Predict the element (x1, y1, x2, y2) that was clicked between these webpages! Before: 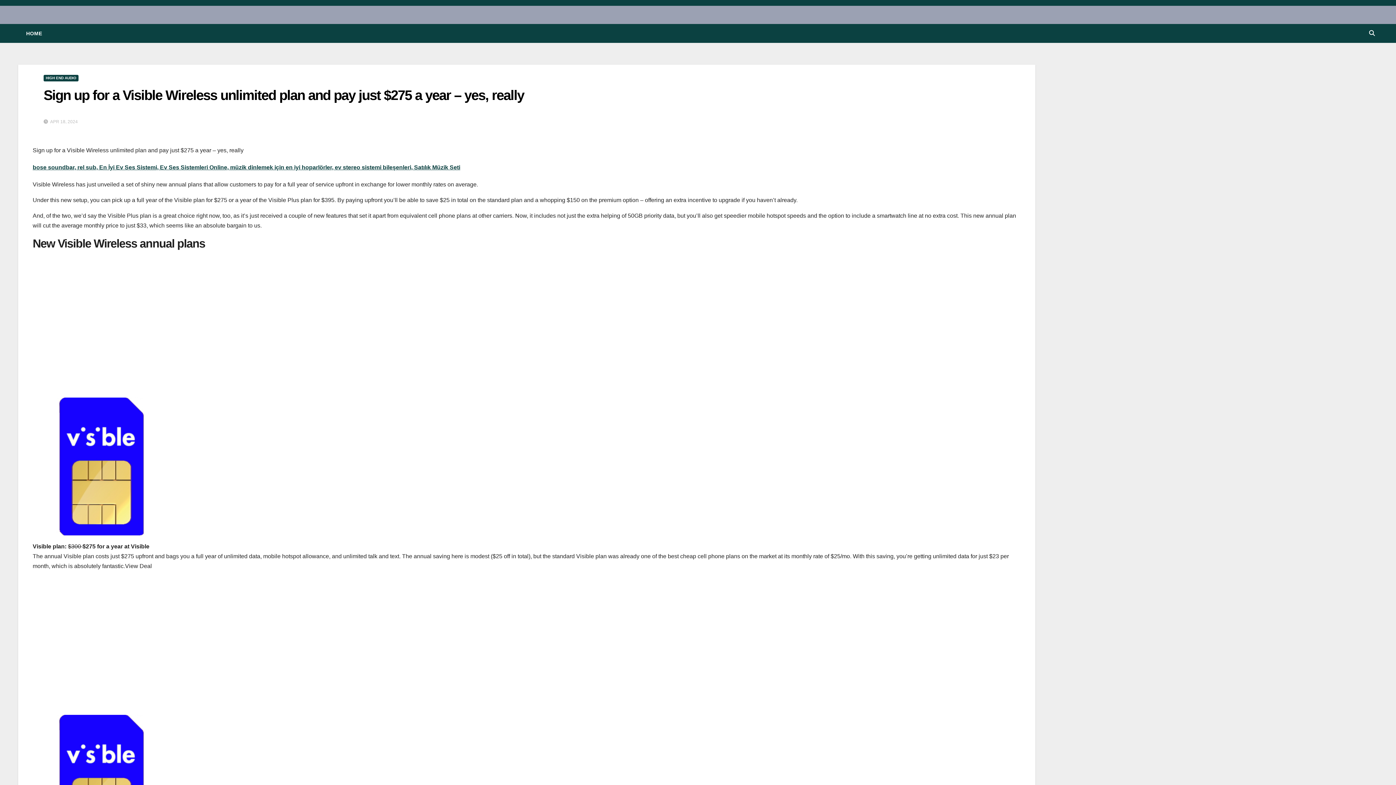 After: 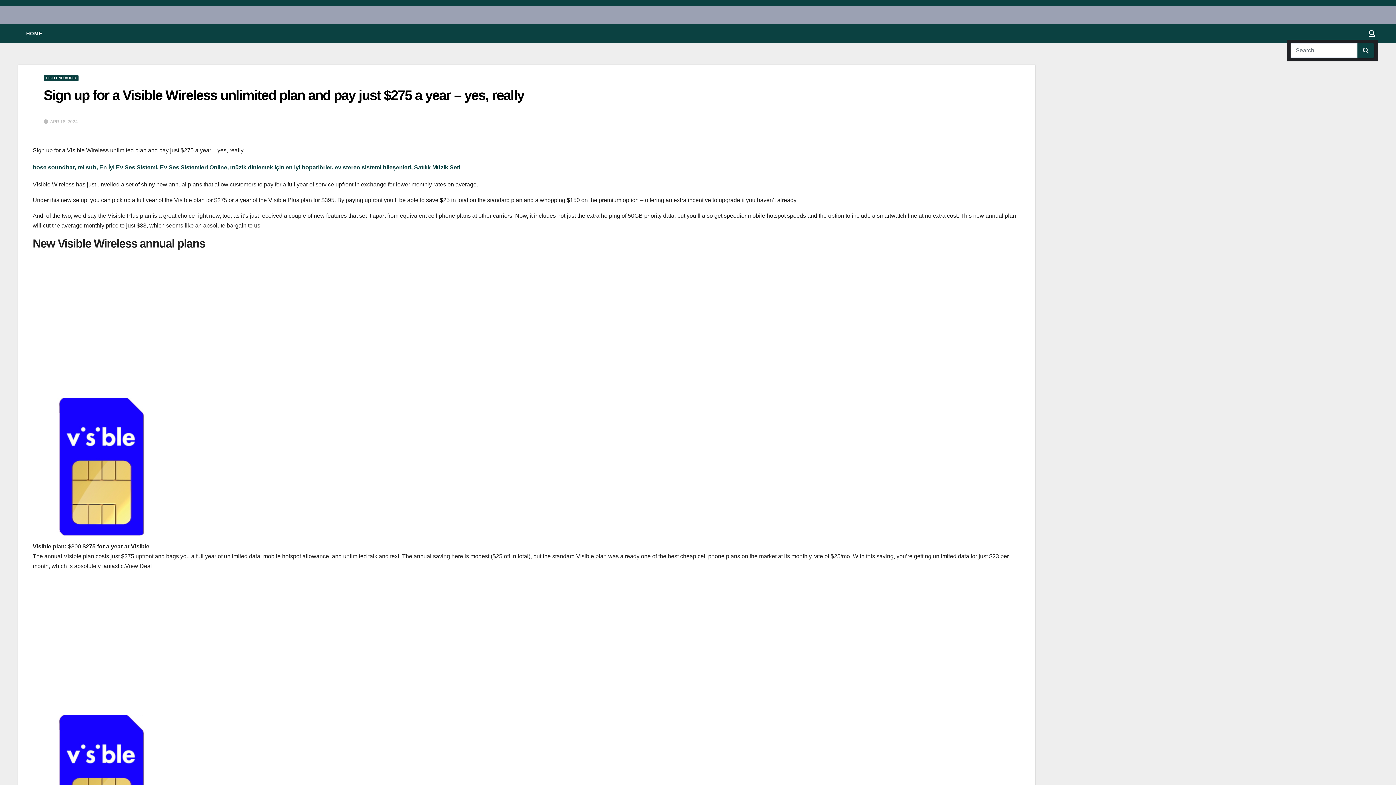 Action: bbox: (1369, 30, 1375, 36)